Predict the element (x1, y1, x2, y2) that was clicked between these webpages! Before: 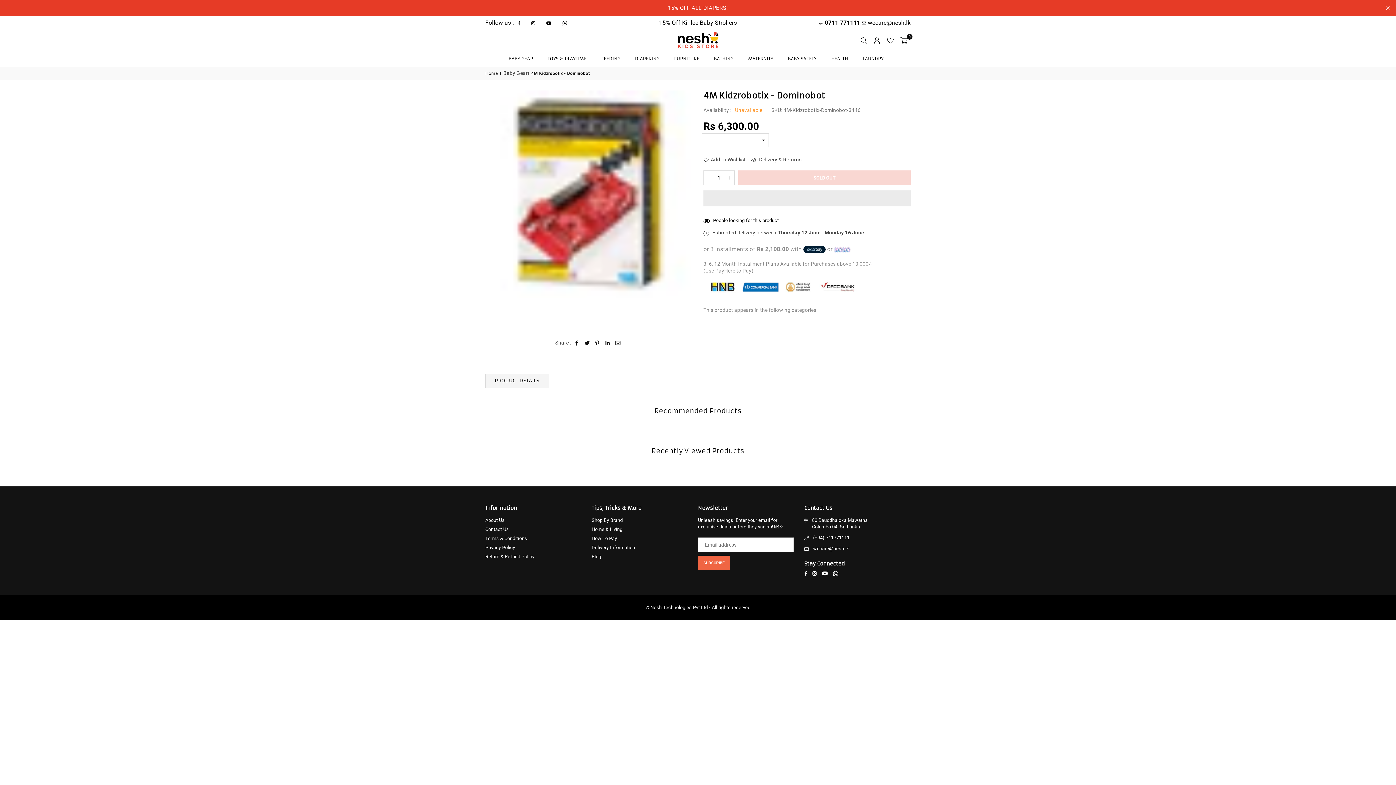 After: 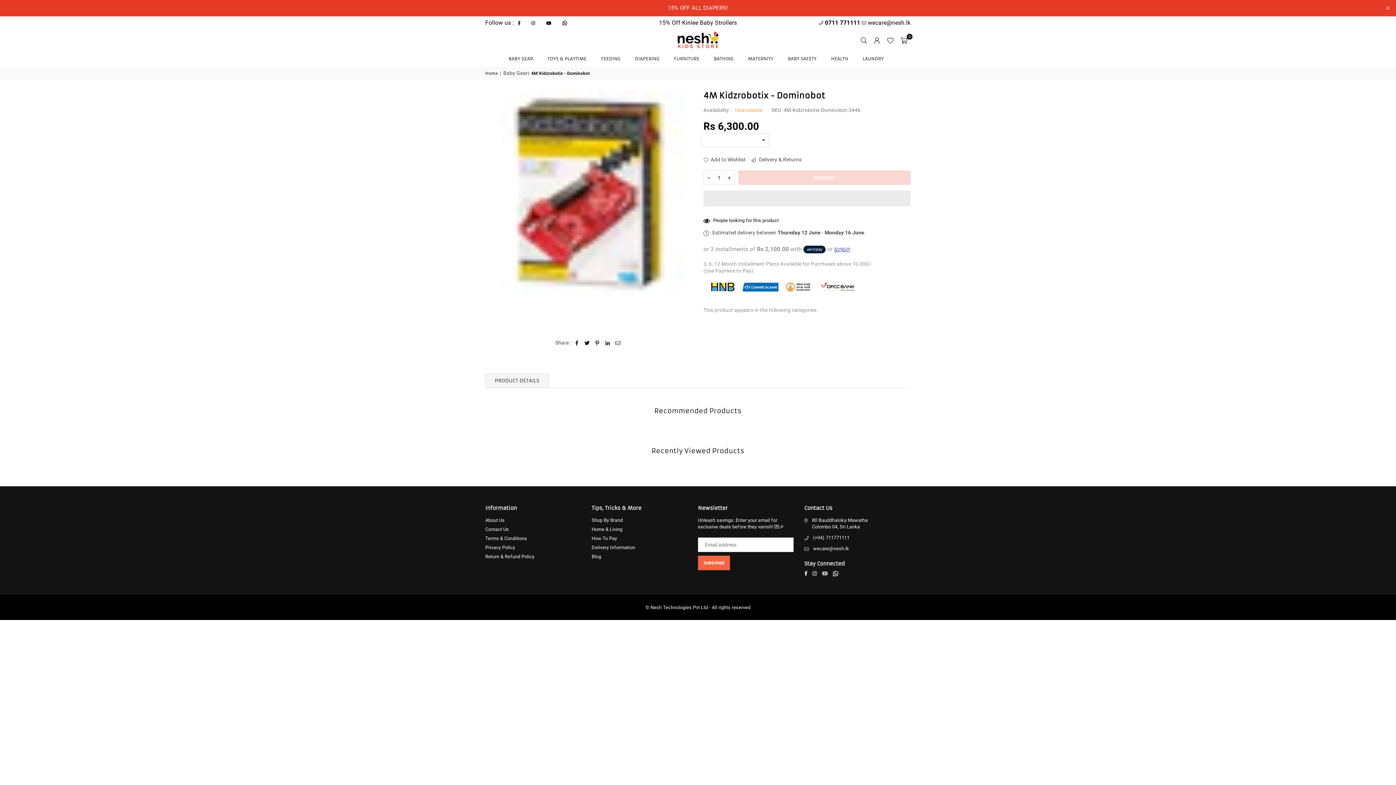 Action: label: YouTube bbox: (819, 570, 830, 576)